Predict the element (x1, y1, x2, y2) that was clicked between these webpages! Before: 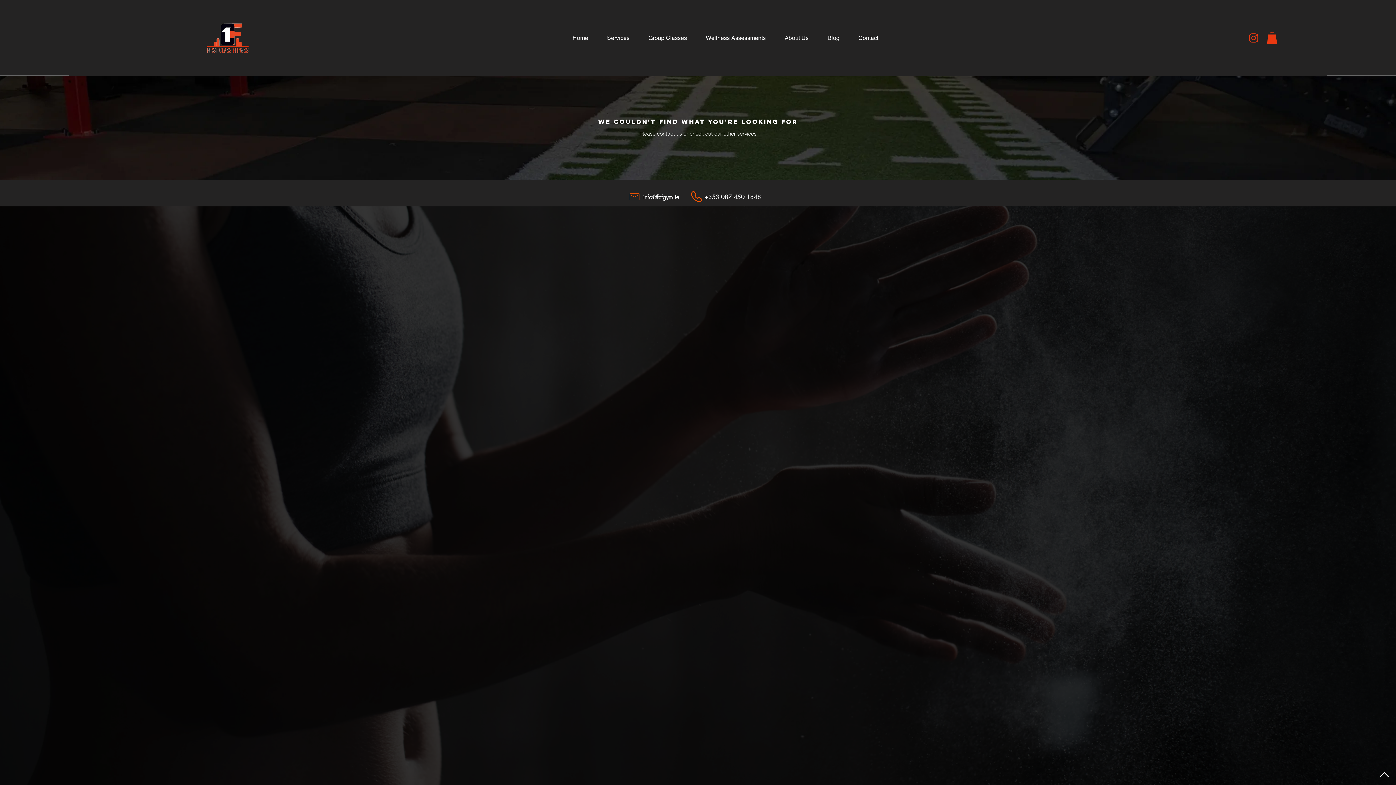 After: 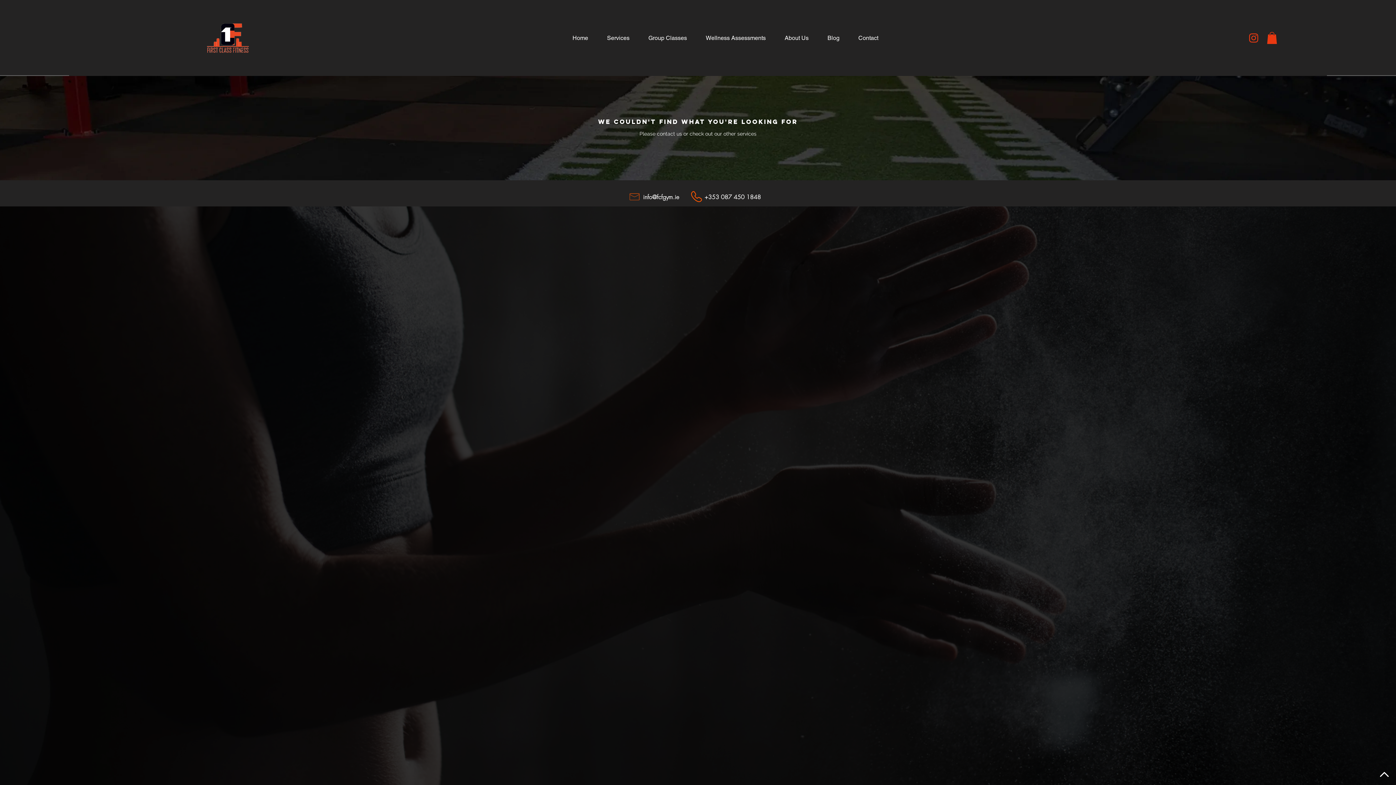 Action: bbox: (1380, 771, 1389, 778)